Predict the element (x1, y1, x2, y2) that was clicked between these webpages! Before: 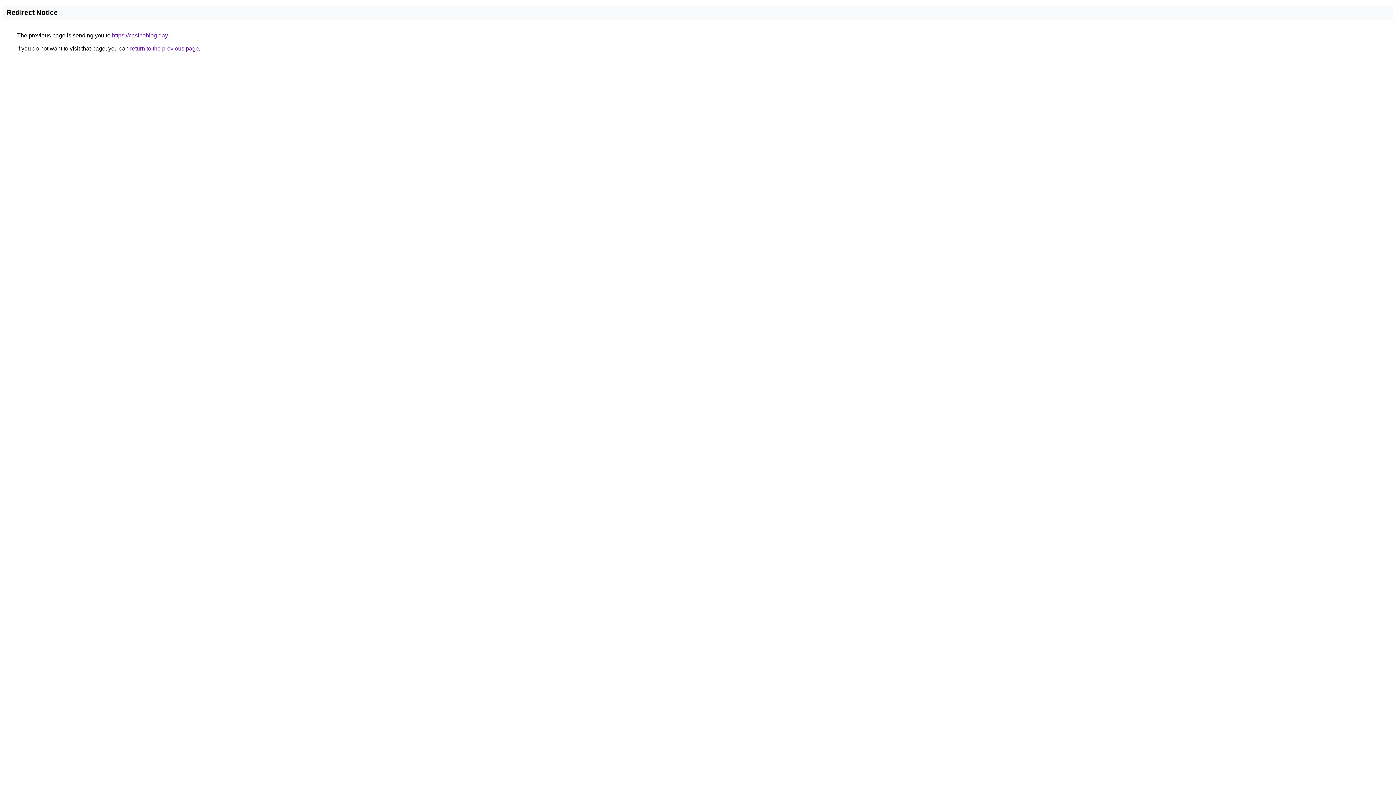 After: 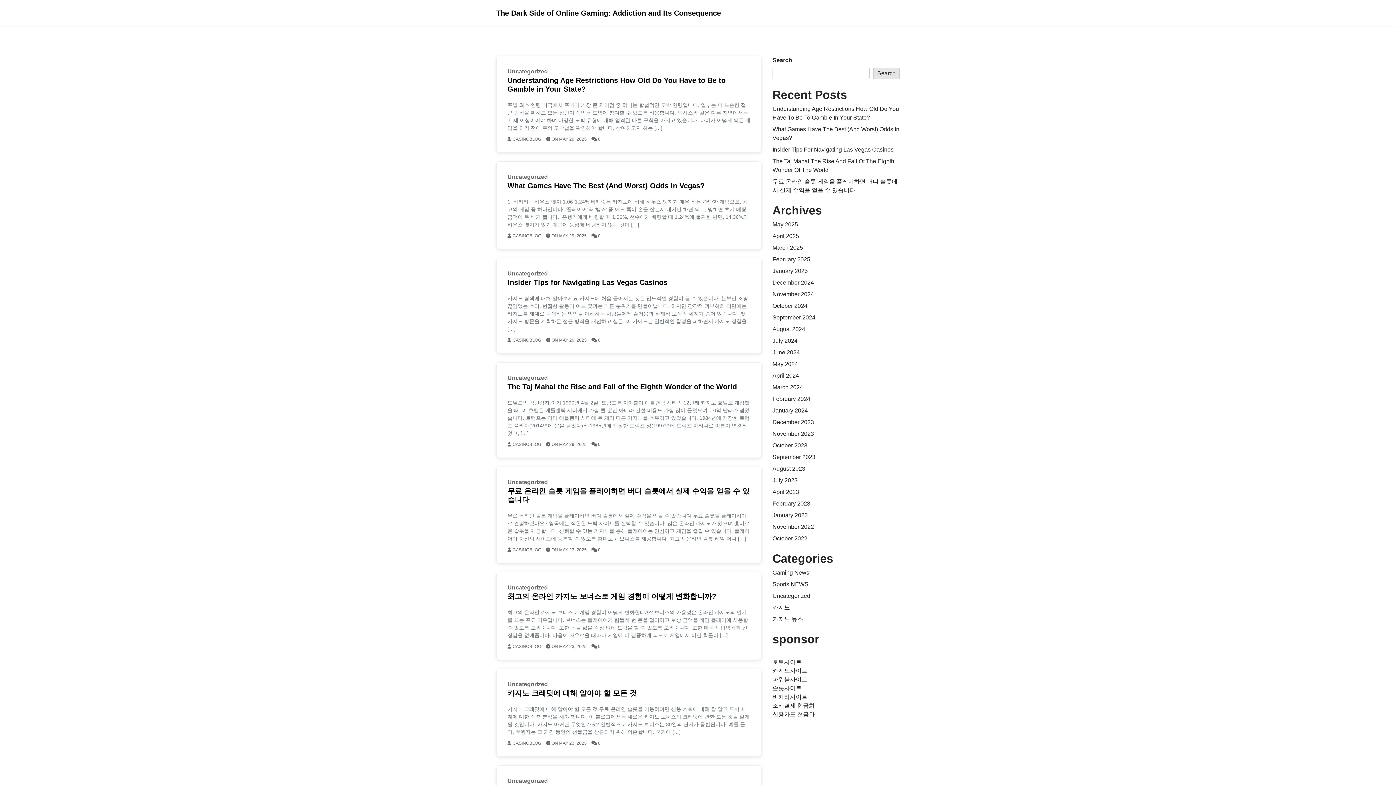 Action: label: https://casinoblog.day bbox: (112, 32, 167, 38)